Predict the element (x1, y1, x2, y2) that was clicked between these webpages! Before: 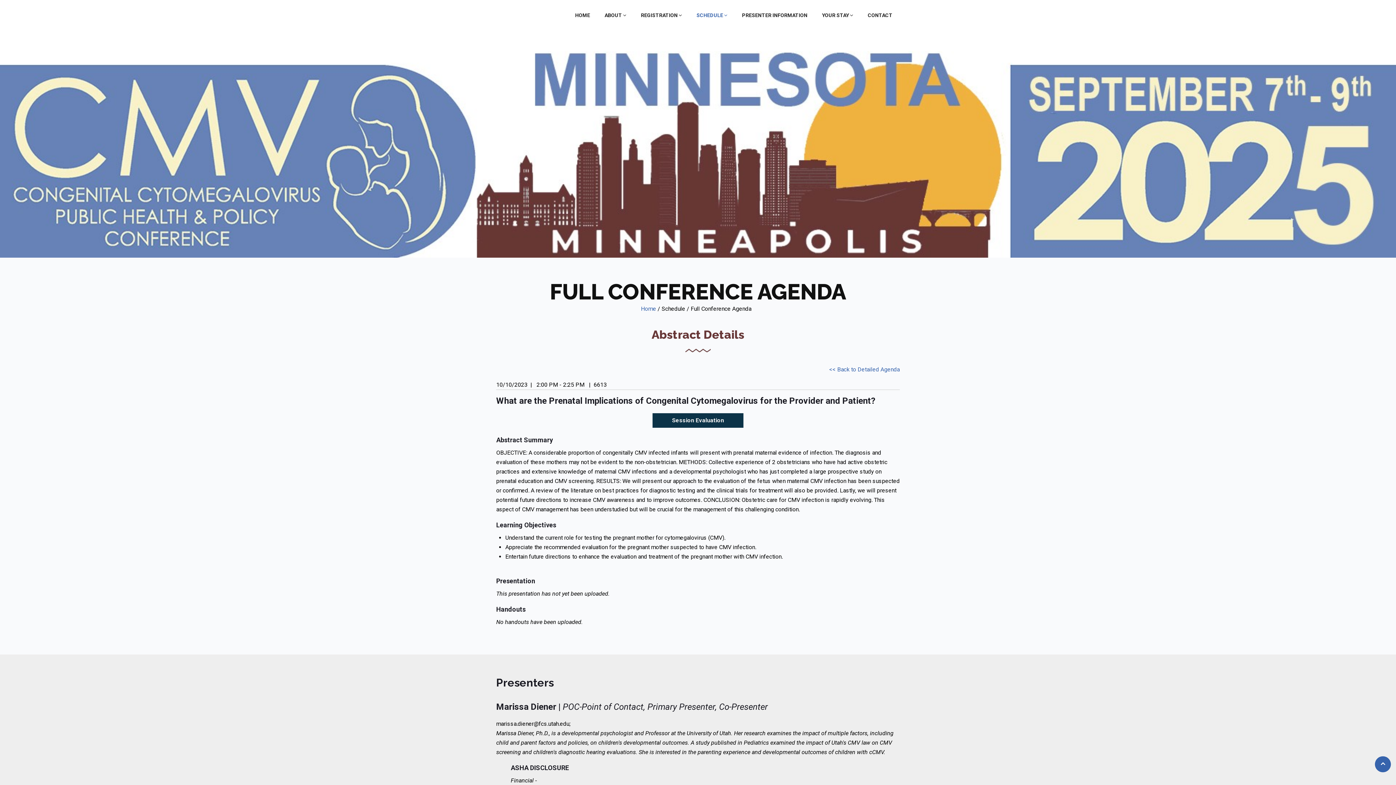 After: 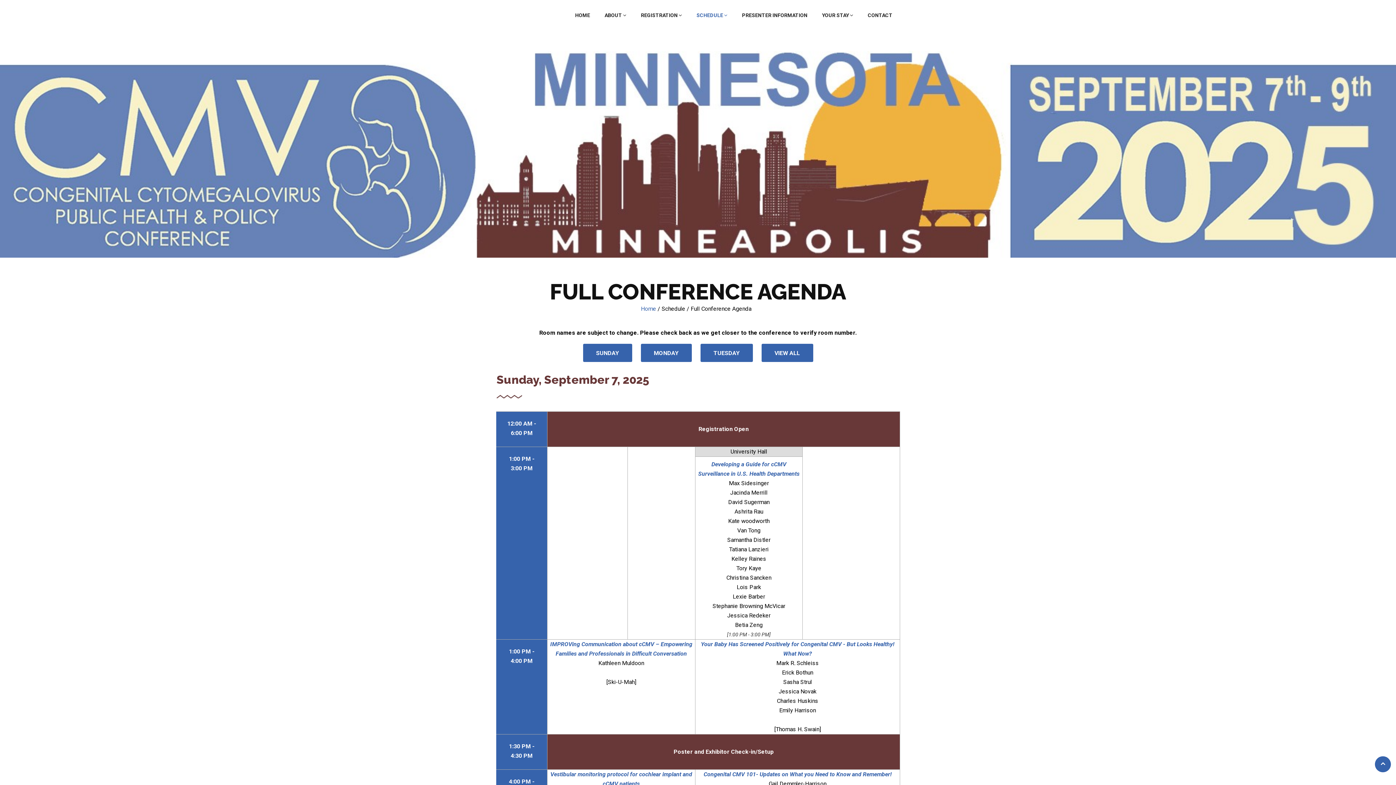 Action: bbox: (829, 366, 900, 373) label: << Back to Detailed Agenda